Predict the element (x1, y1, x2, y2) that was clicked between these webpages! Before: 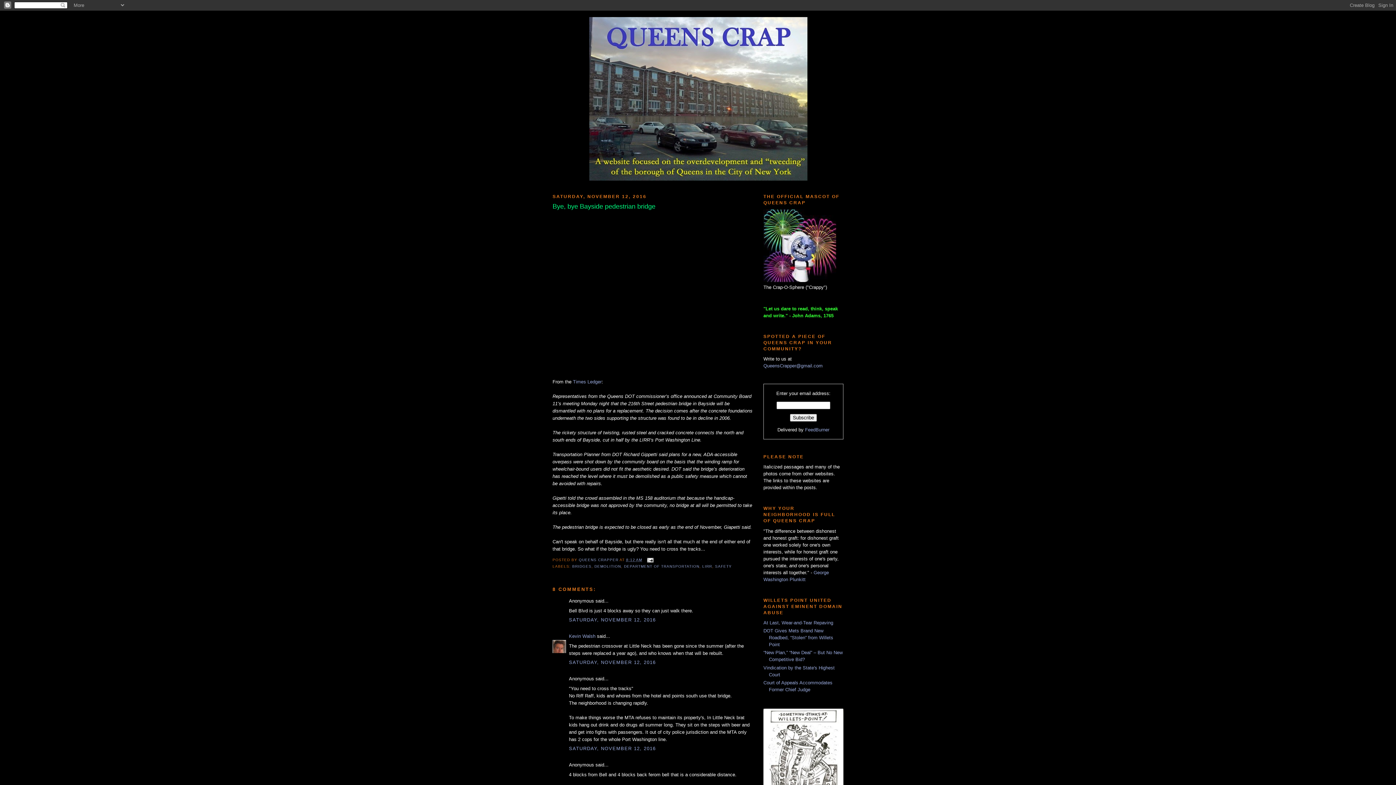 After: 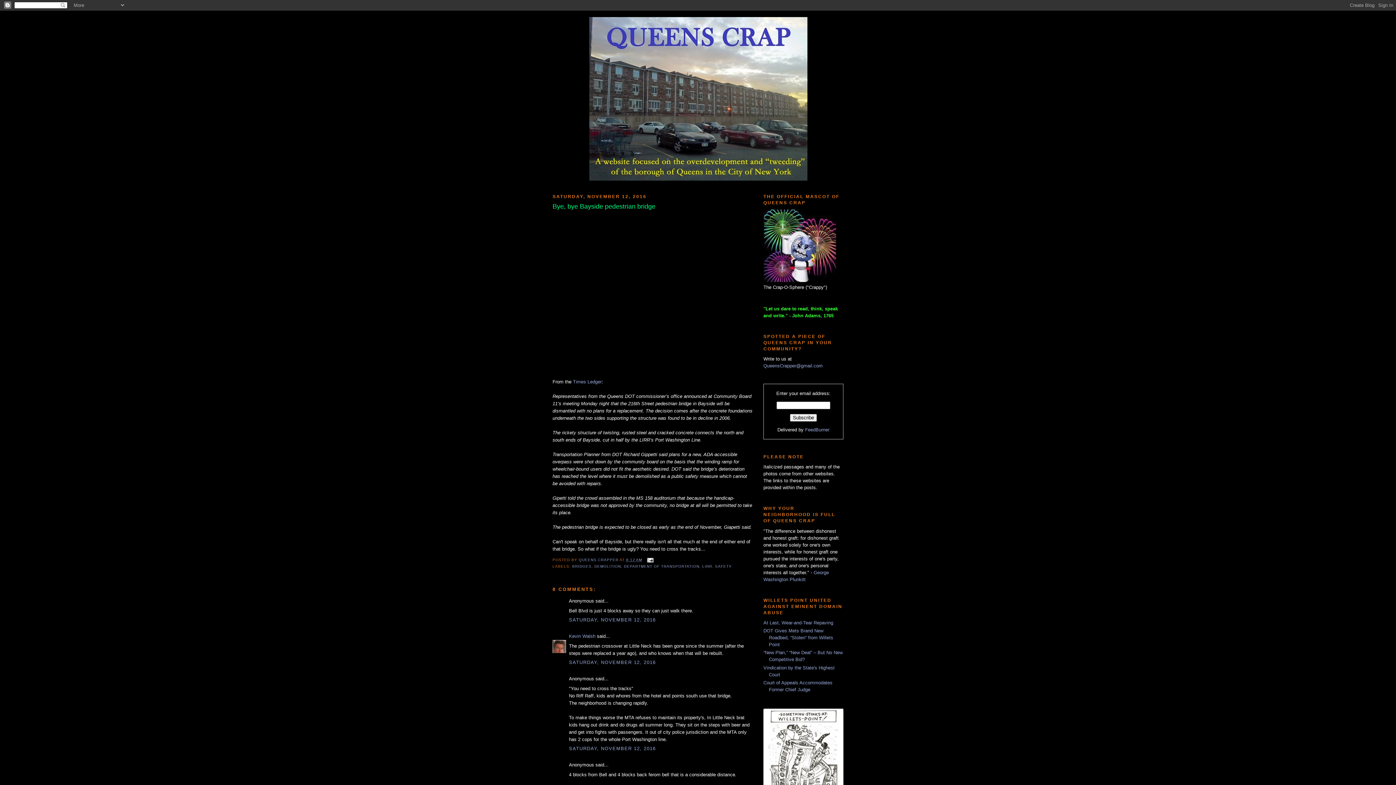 Action: bbox: (626, 558, 642, 562) label: 8:12 AM